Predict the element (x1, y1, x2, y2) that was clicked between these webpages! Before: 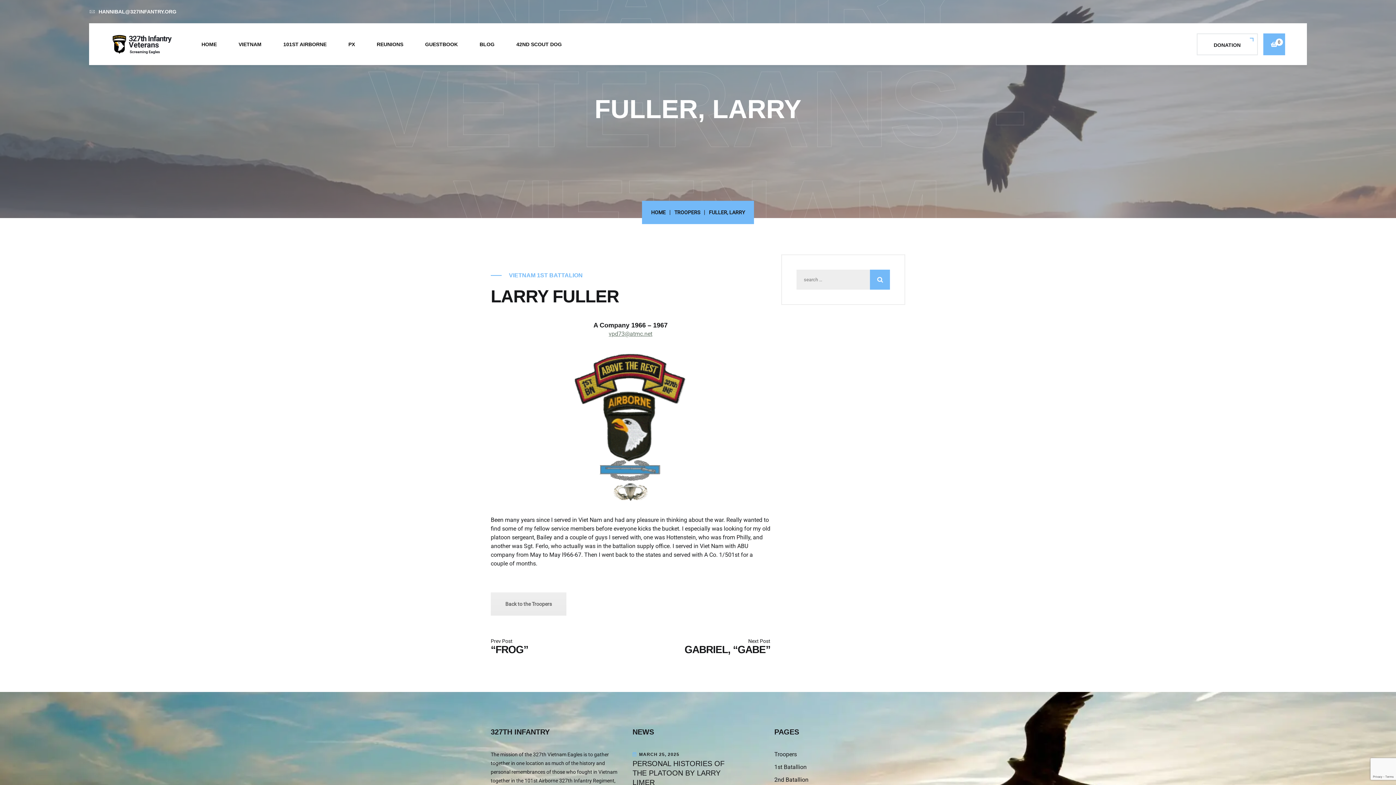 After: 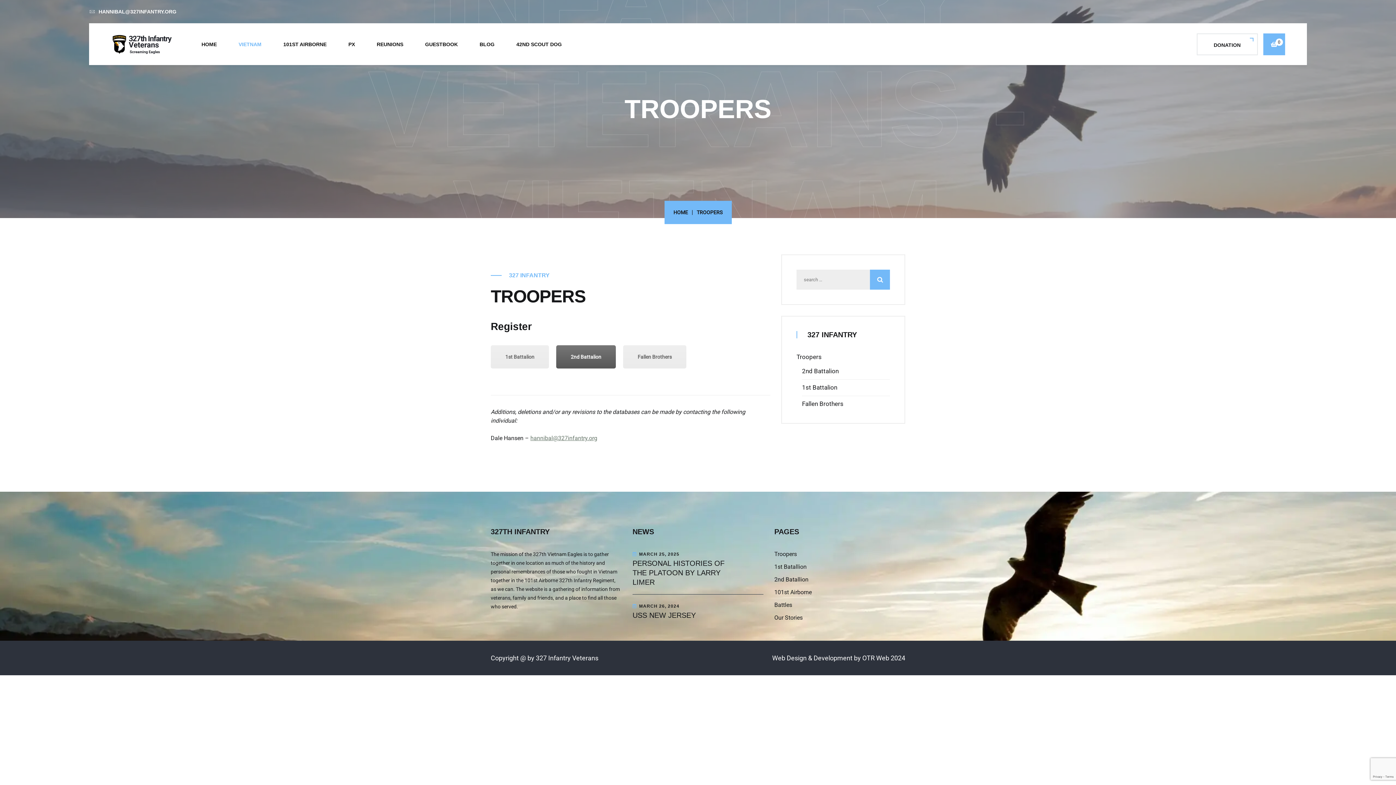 Action: bbox: (774, 751, 797, 758) label: Troopers